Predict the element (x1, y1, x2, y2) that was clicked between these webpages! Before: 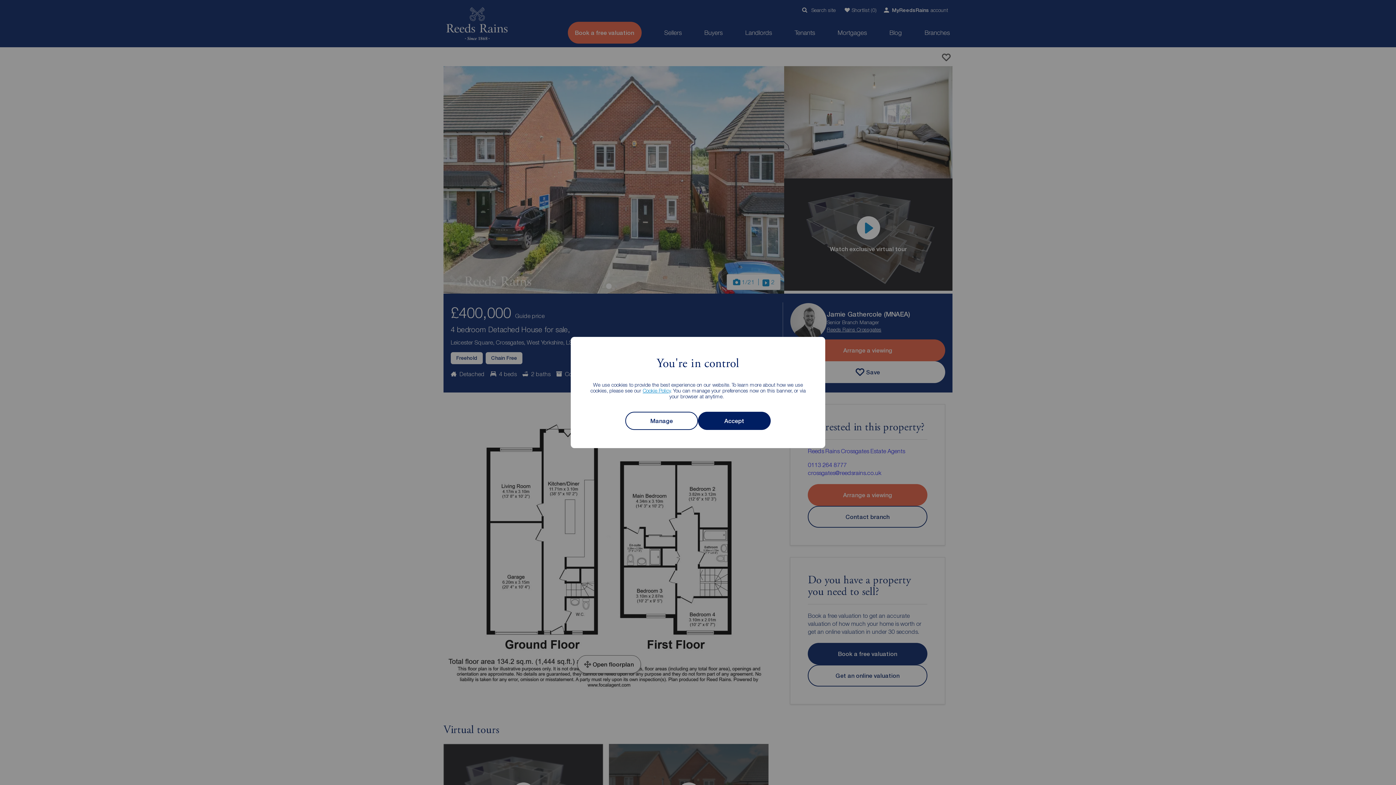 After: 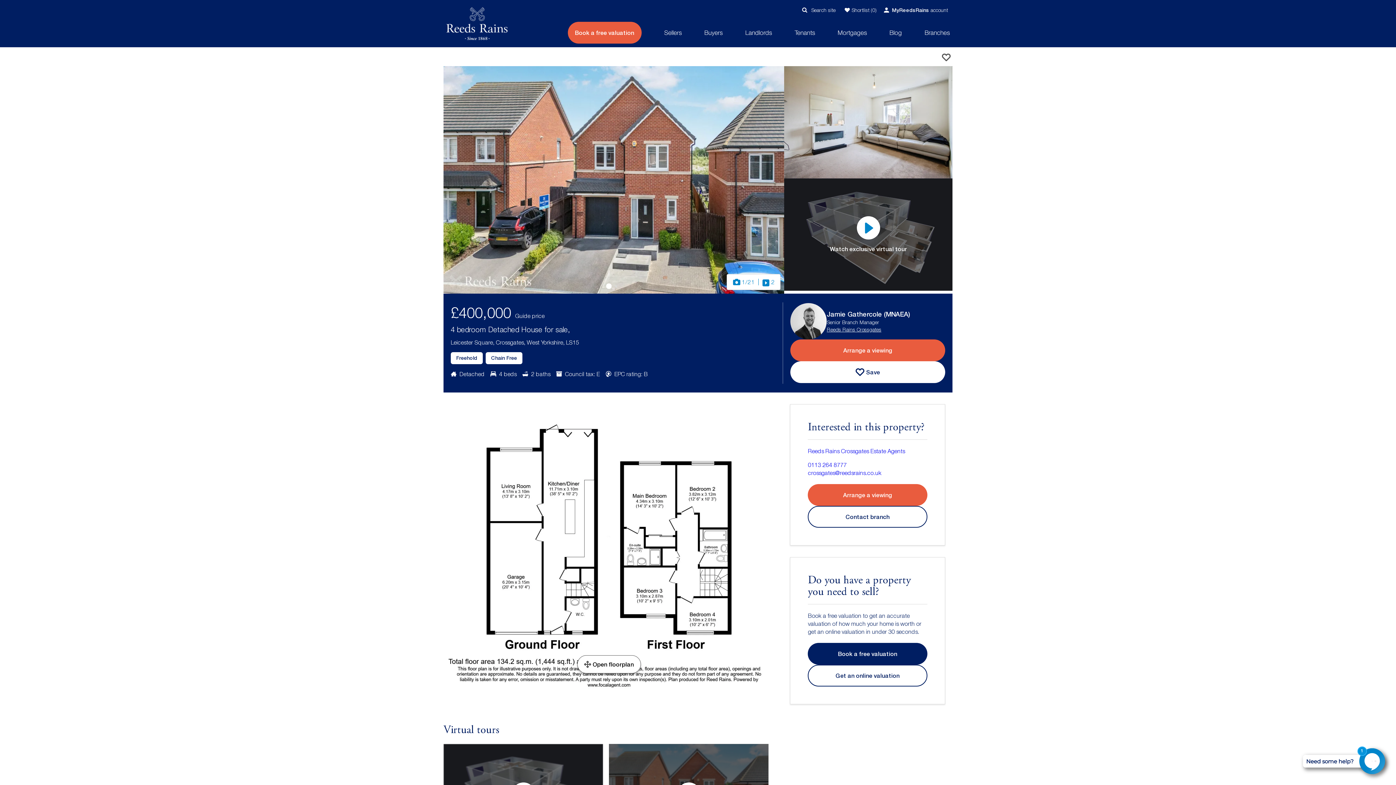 Action: label: Accept bbox: (698, 412, 770, 430)